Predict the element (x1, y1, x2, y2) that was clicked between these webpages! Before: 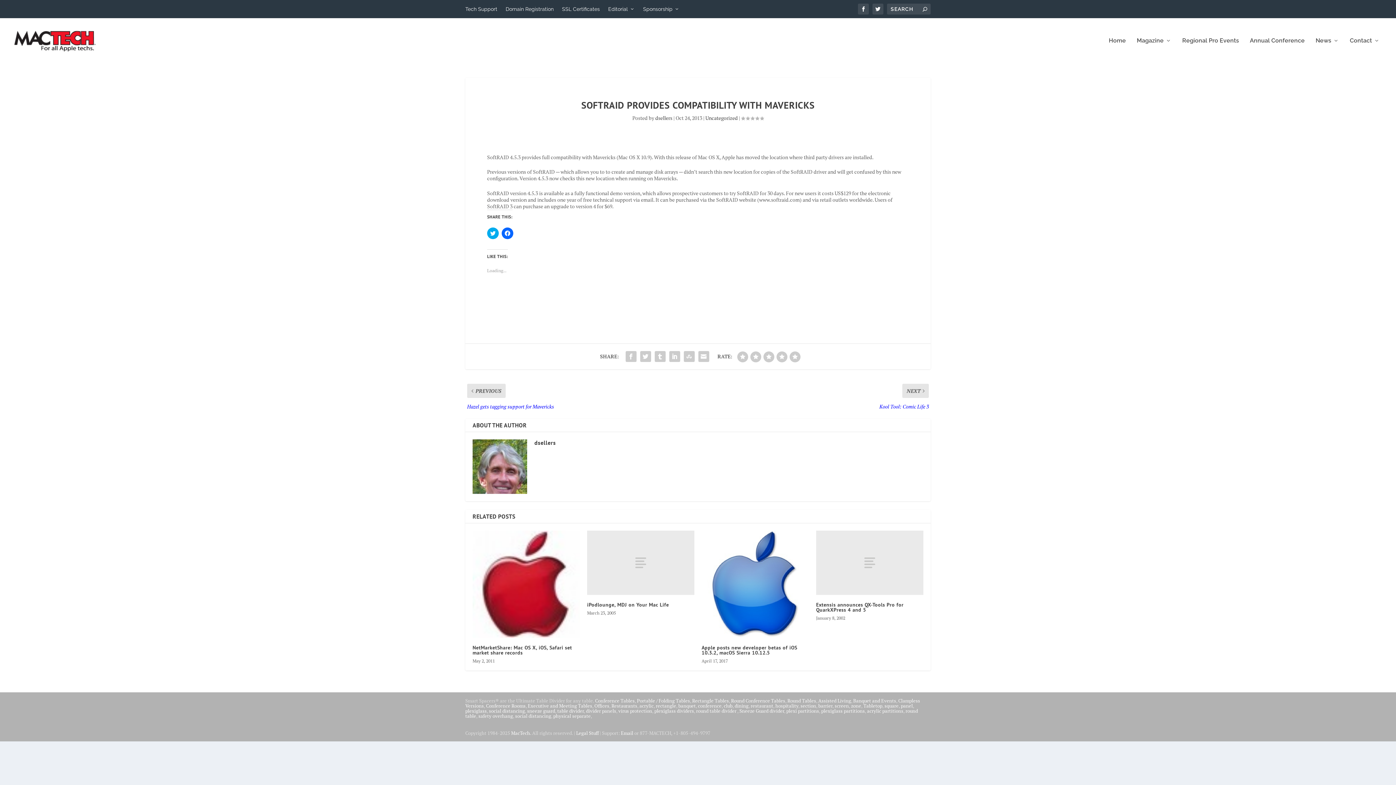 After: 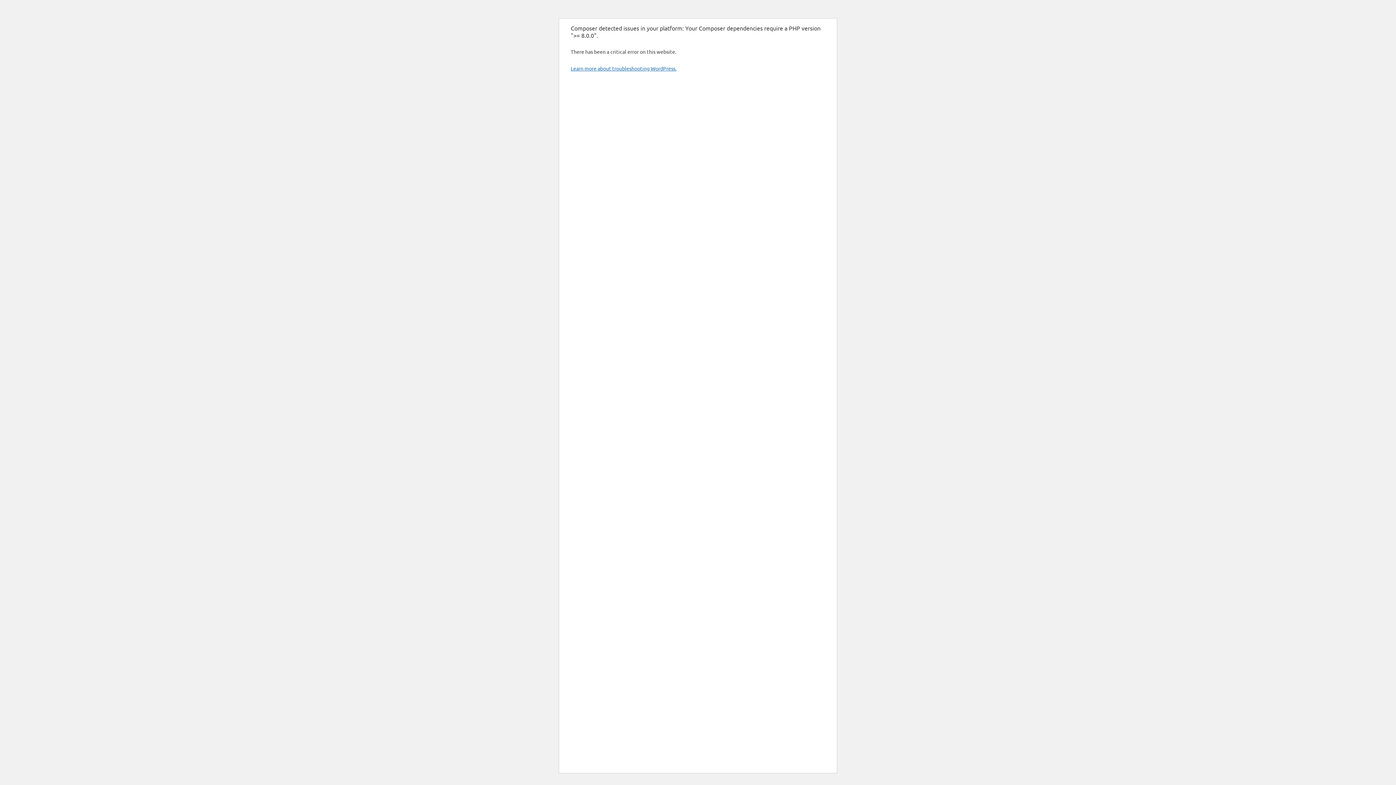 Action: label: rectangle bbox: (656, 702, 676, 709)